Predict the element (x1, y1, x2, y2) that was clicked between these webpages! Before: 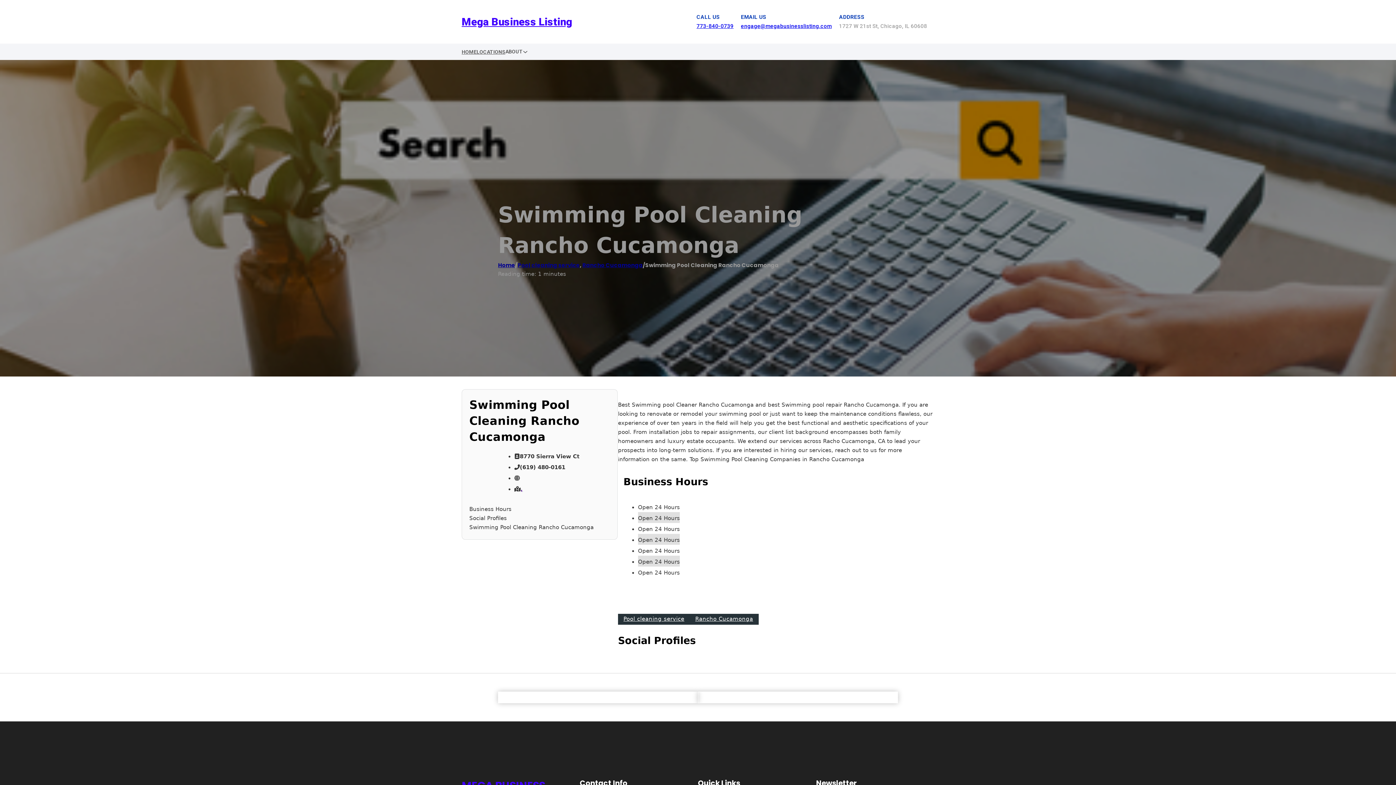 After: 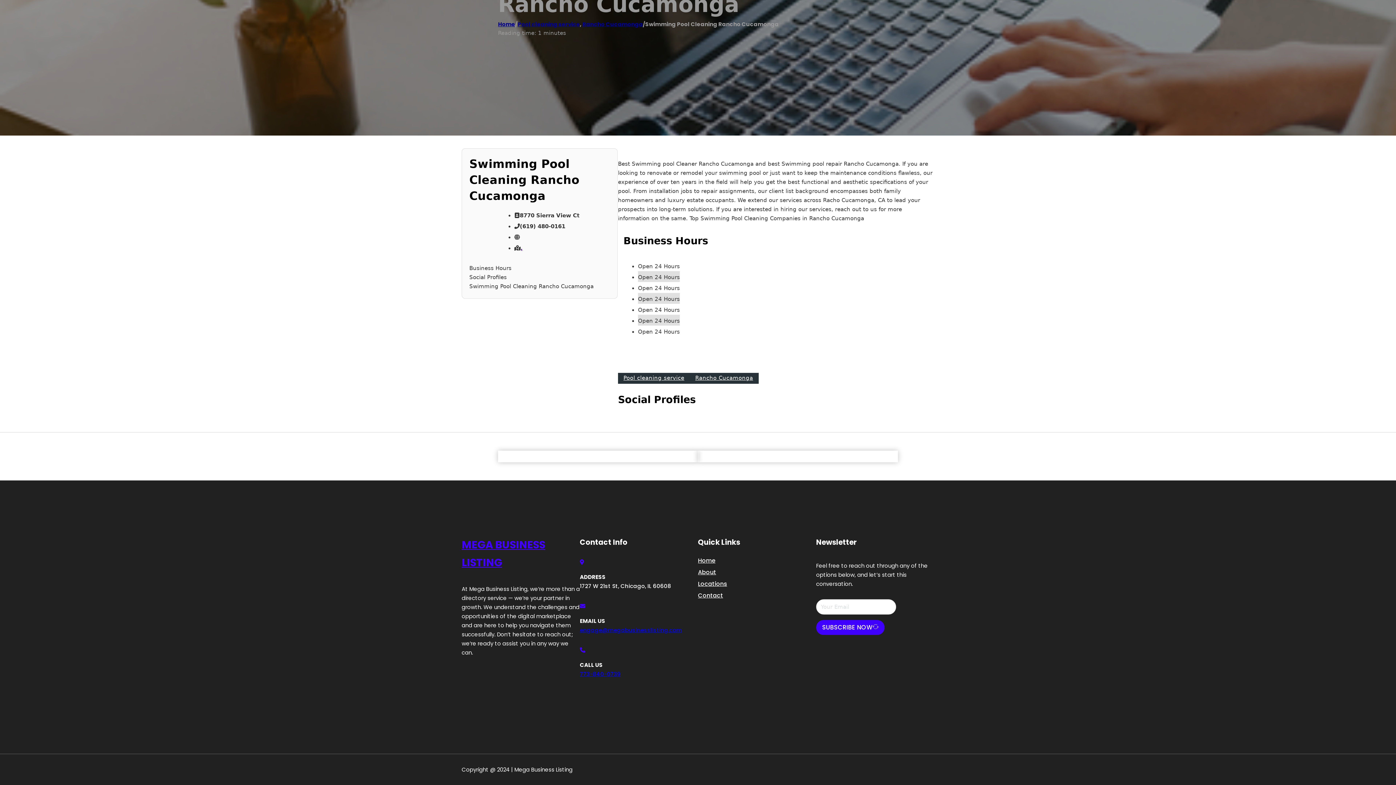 Action: bbox: (469, 514, 610, 523) label: Social Profiles